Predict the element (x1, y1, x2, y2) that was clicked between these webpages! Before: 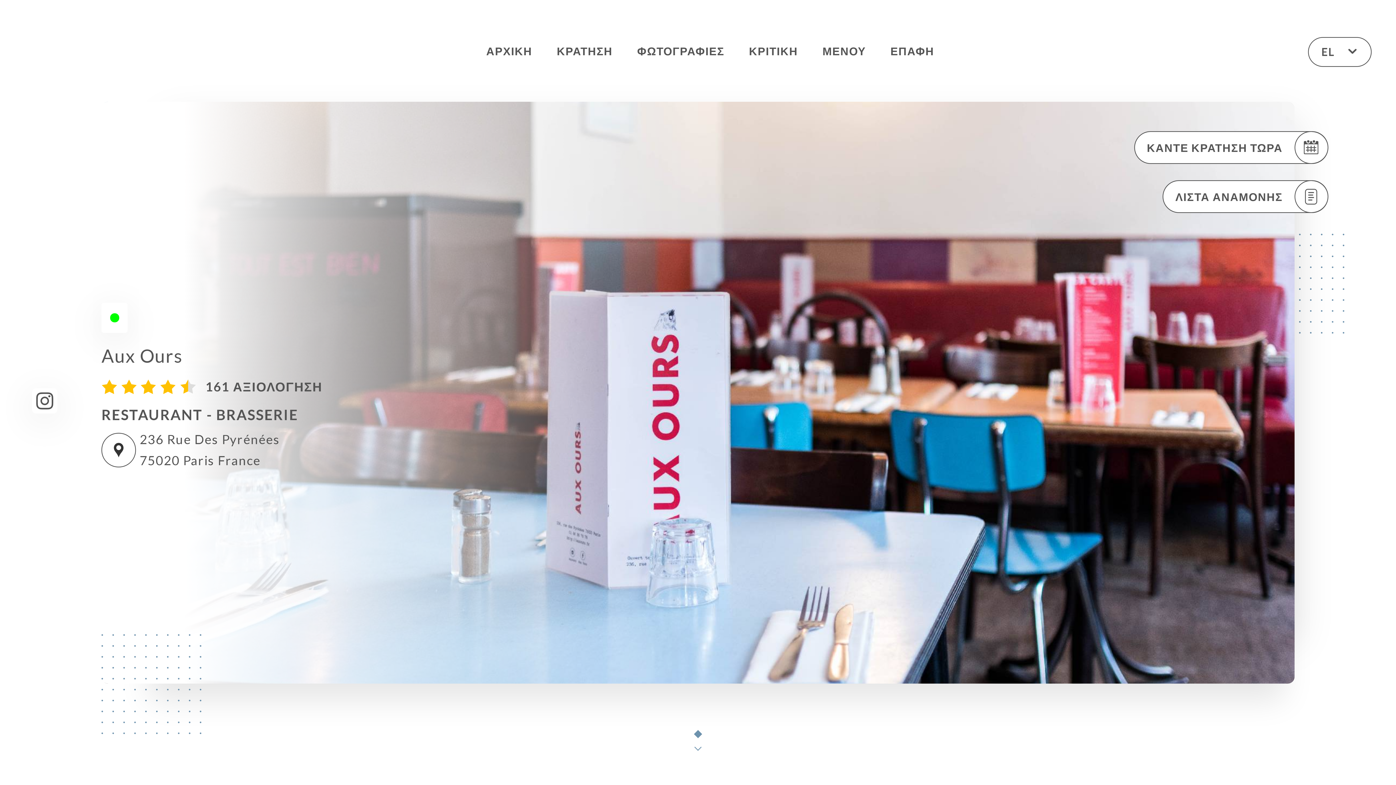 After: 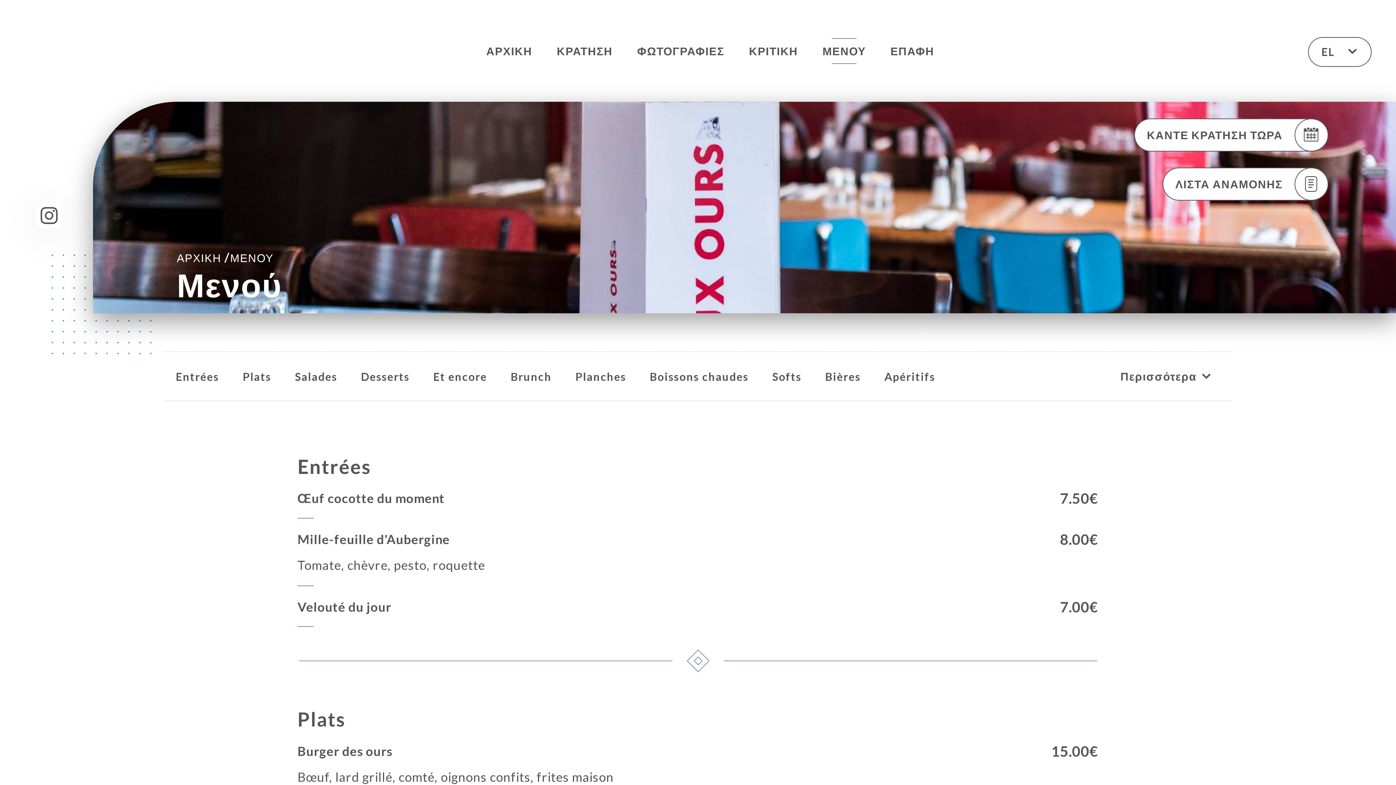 Action: label: ΜΕΝΟΥ bbox: (822, 38, 866, 64)